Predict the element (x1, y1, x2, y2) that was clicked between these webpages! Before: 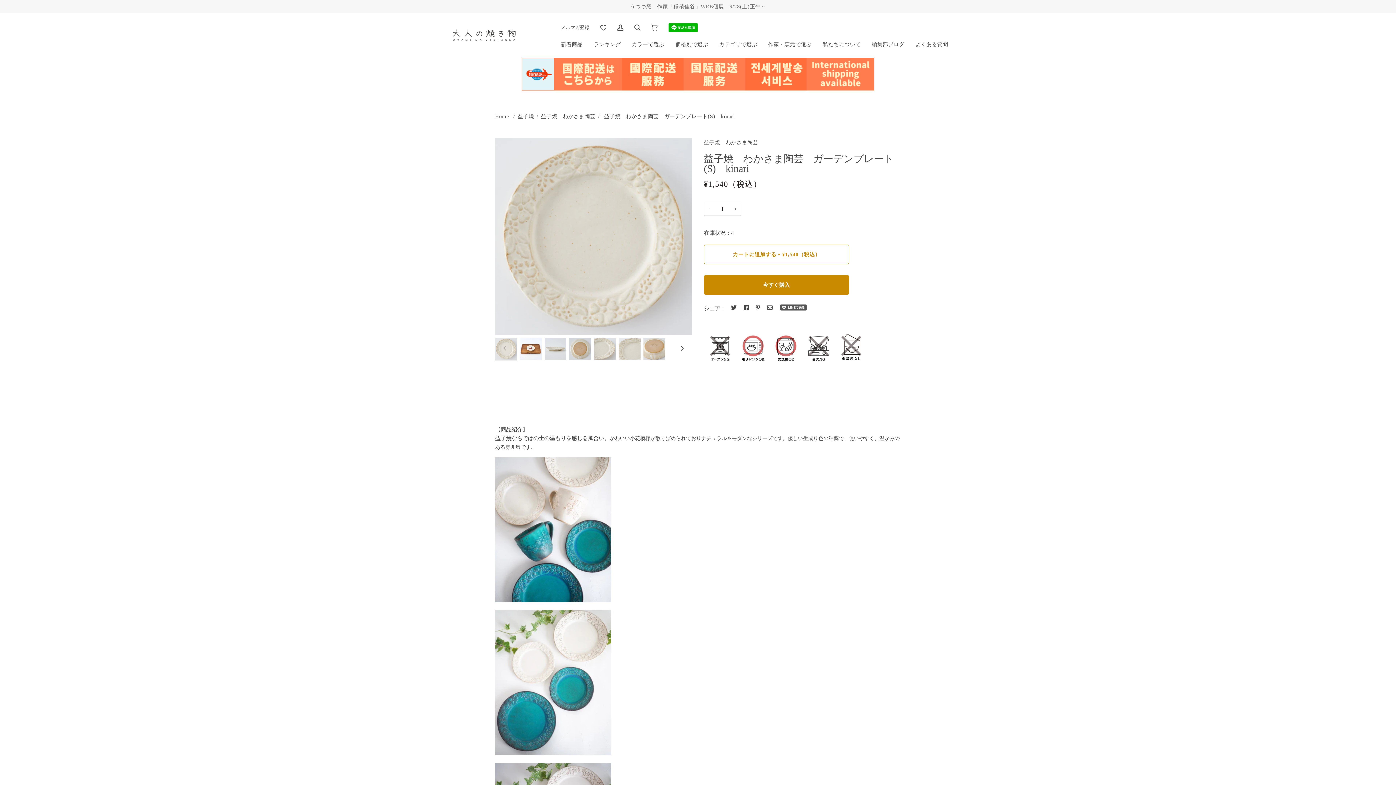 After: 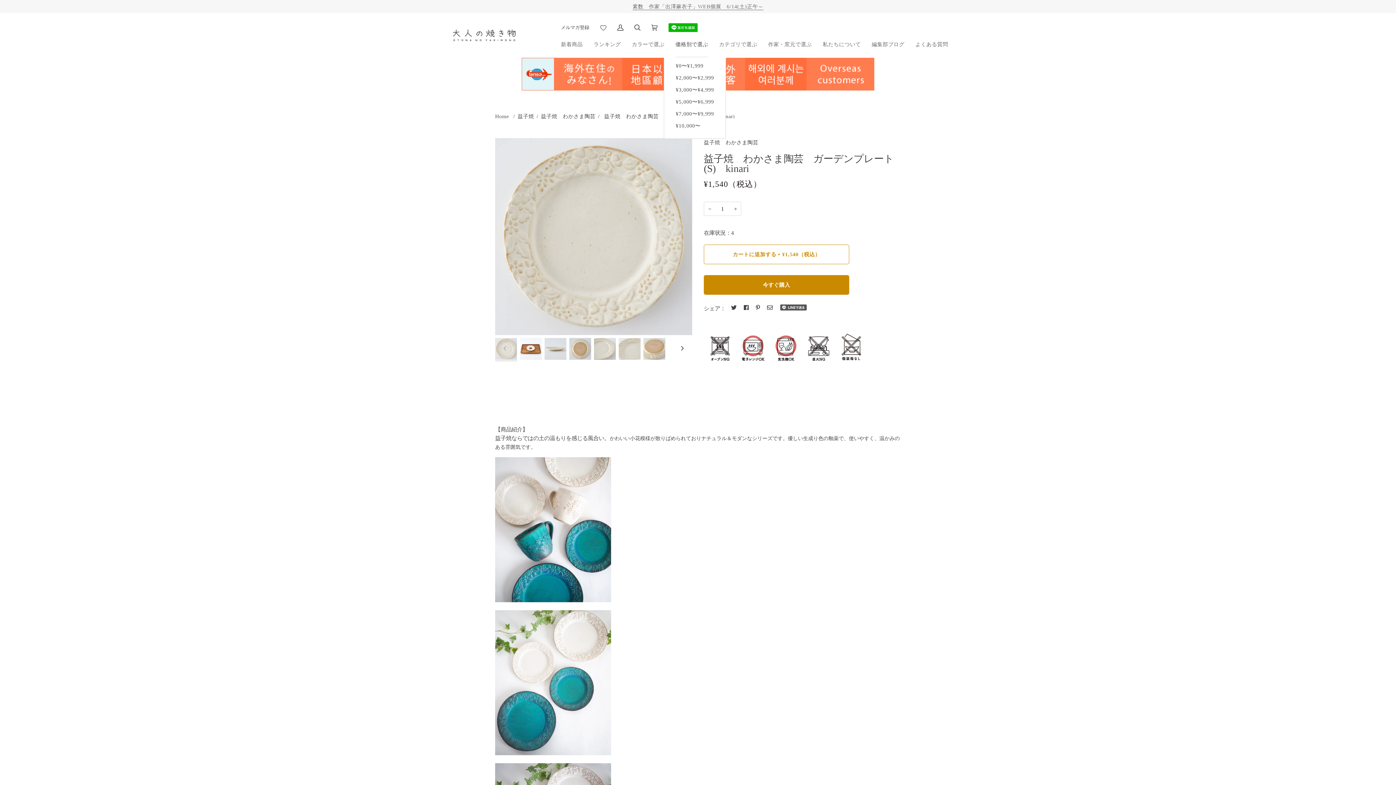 Action: bbox: (670, 38, 713, 50) label: 価格別で選ぶ